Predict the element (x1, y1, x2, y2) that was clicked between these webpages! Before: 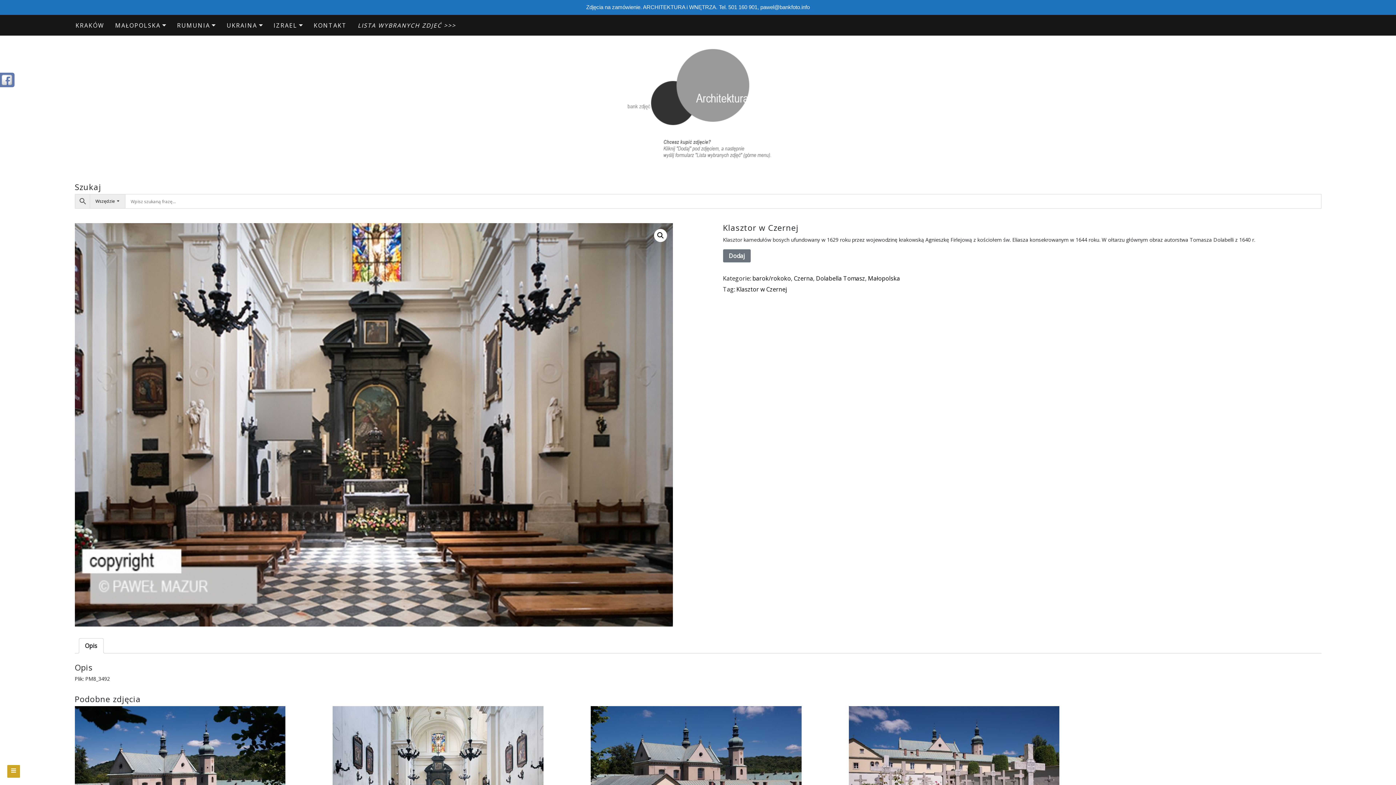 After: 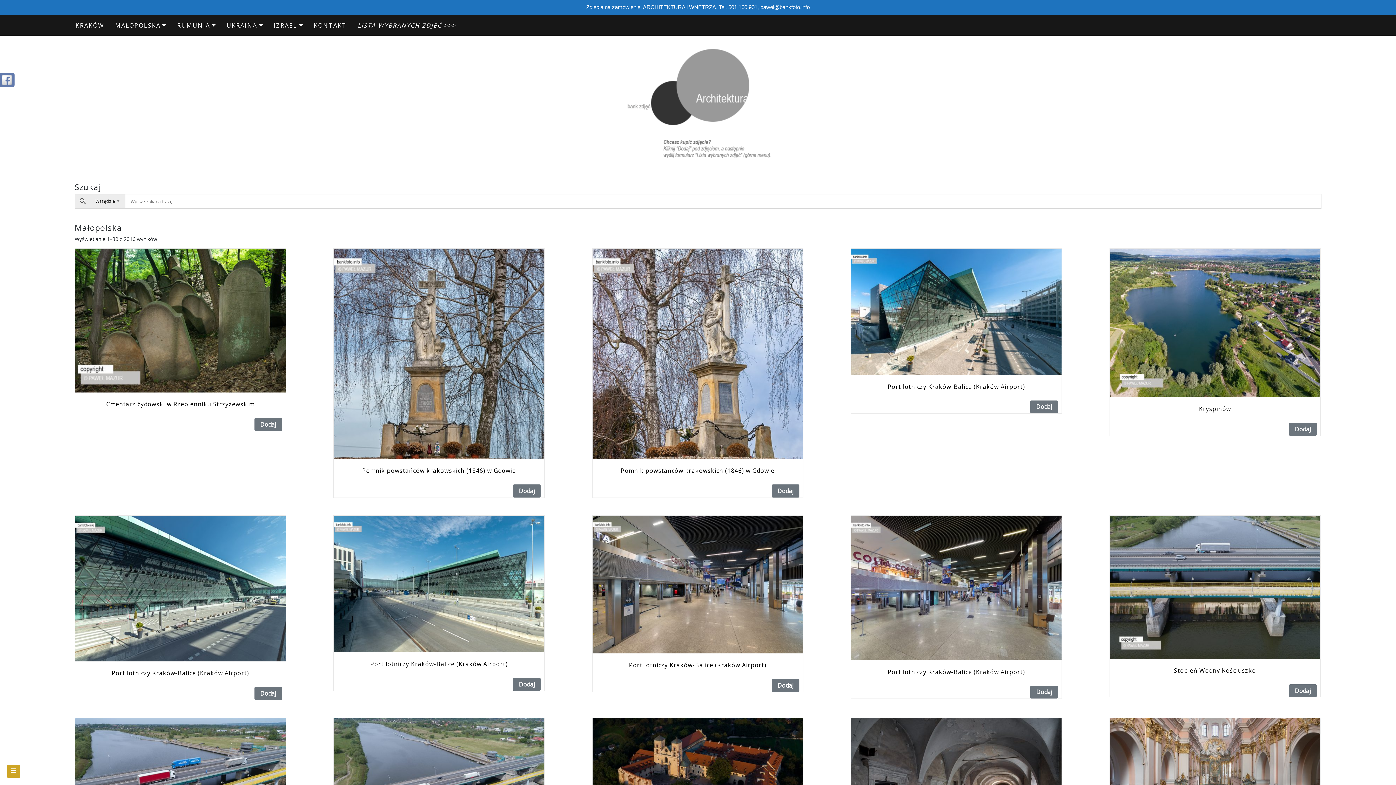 Action: label: MAŁOPOLSKA bbox: (109, 15, 171, 35)